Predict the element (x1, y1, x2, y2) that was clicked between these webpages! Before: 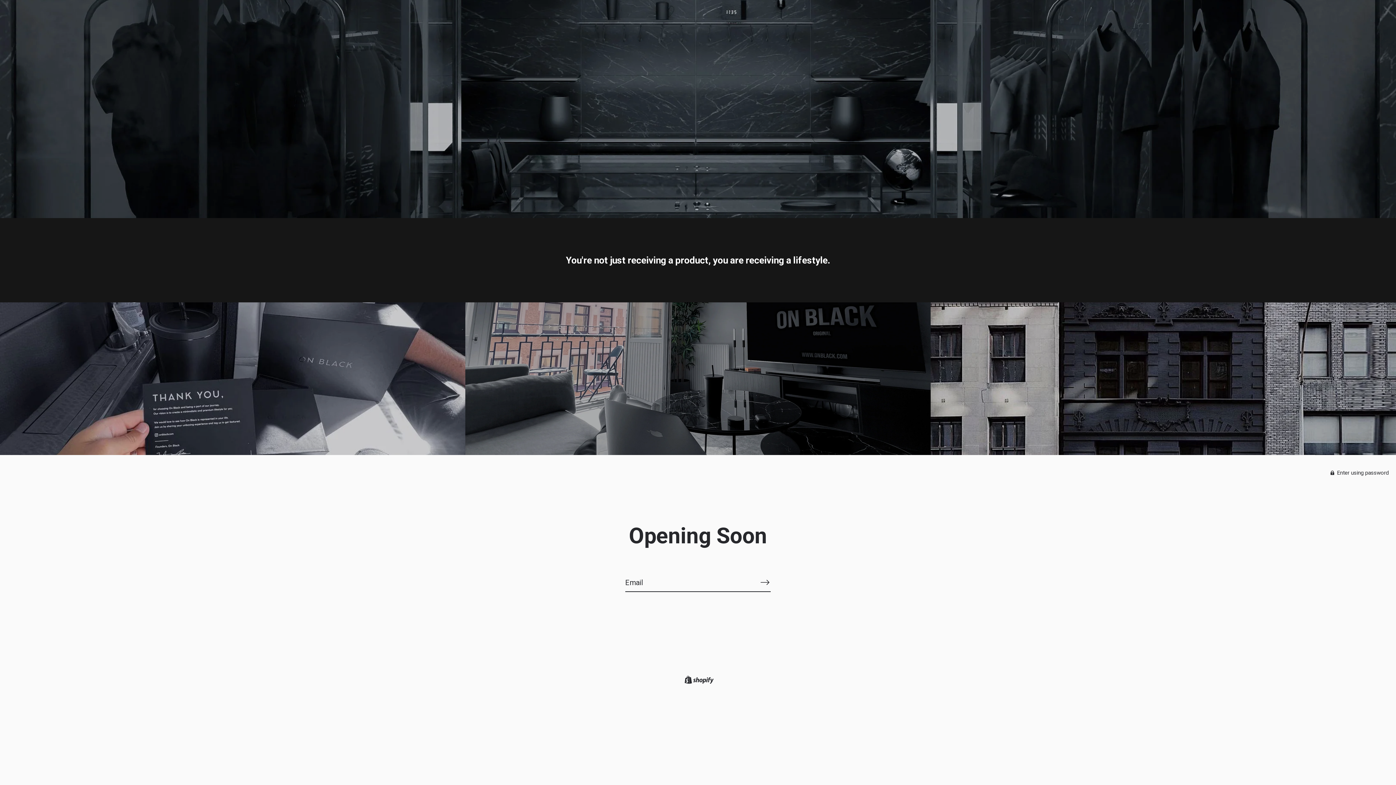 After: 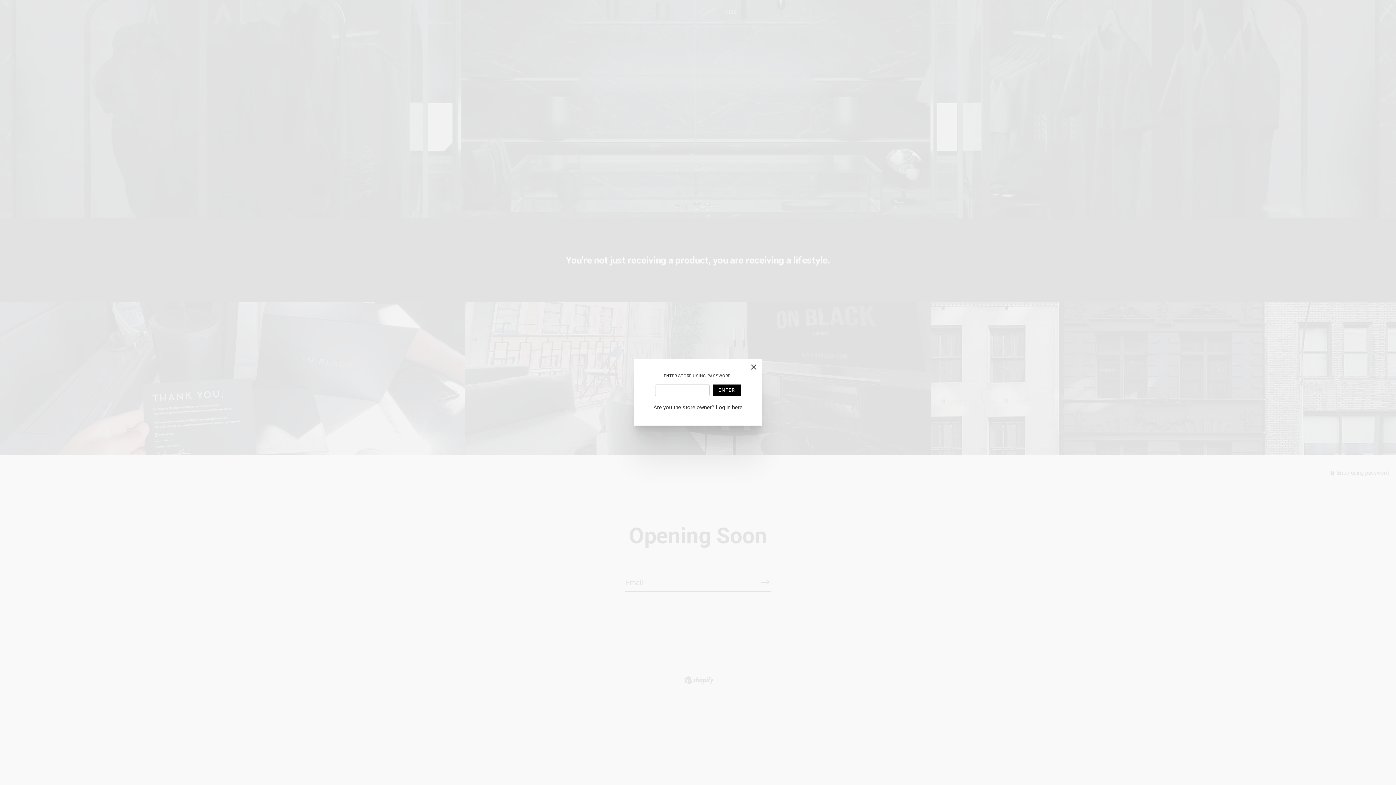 Action: bbox: (1330, 469, 1389, 476) label:  Enter using password